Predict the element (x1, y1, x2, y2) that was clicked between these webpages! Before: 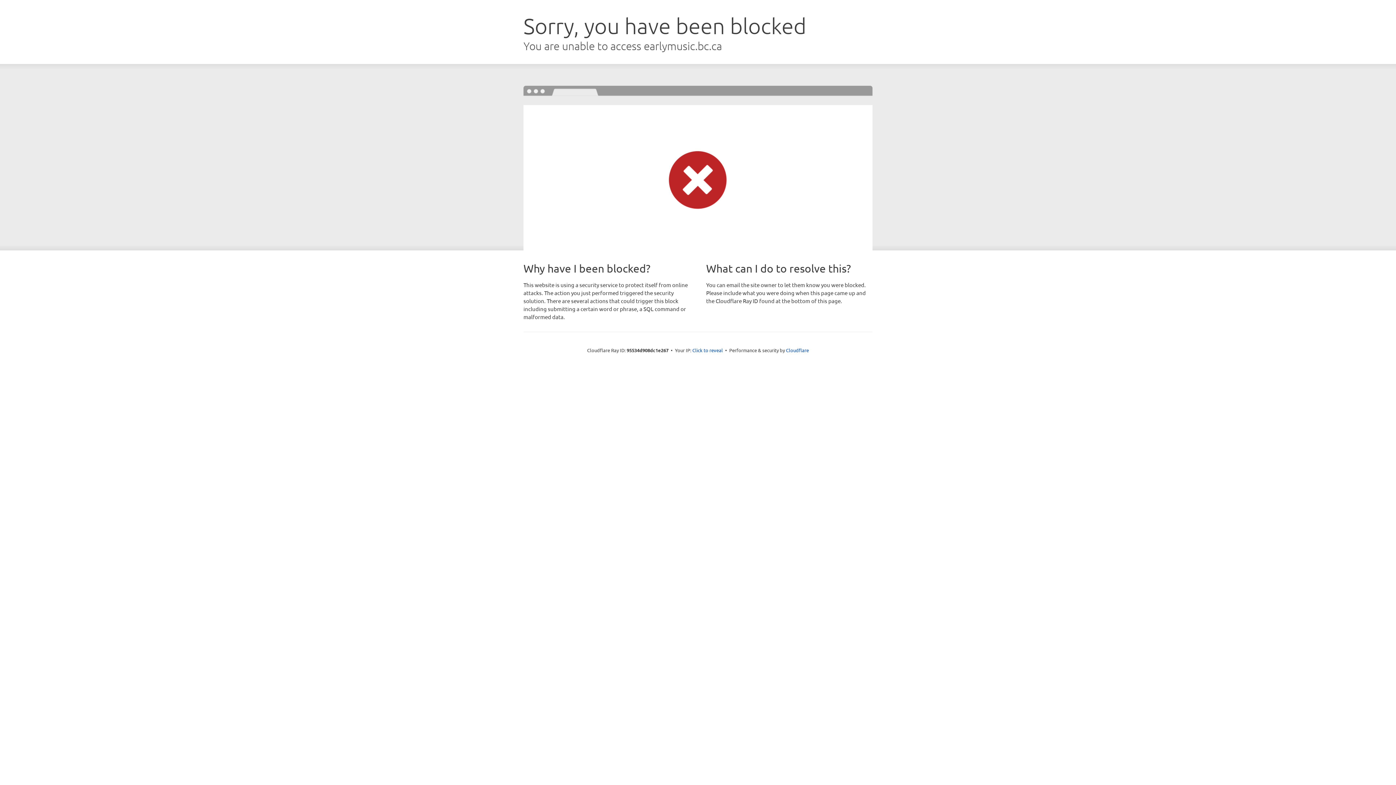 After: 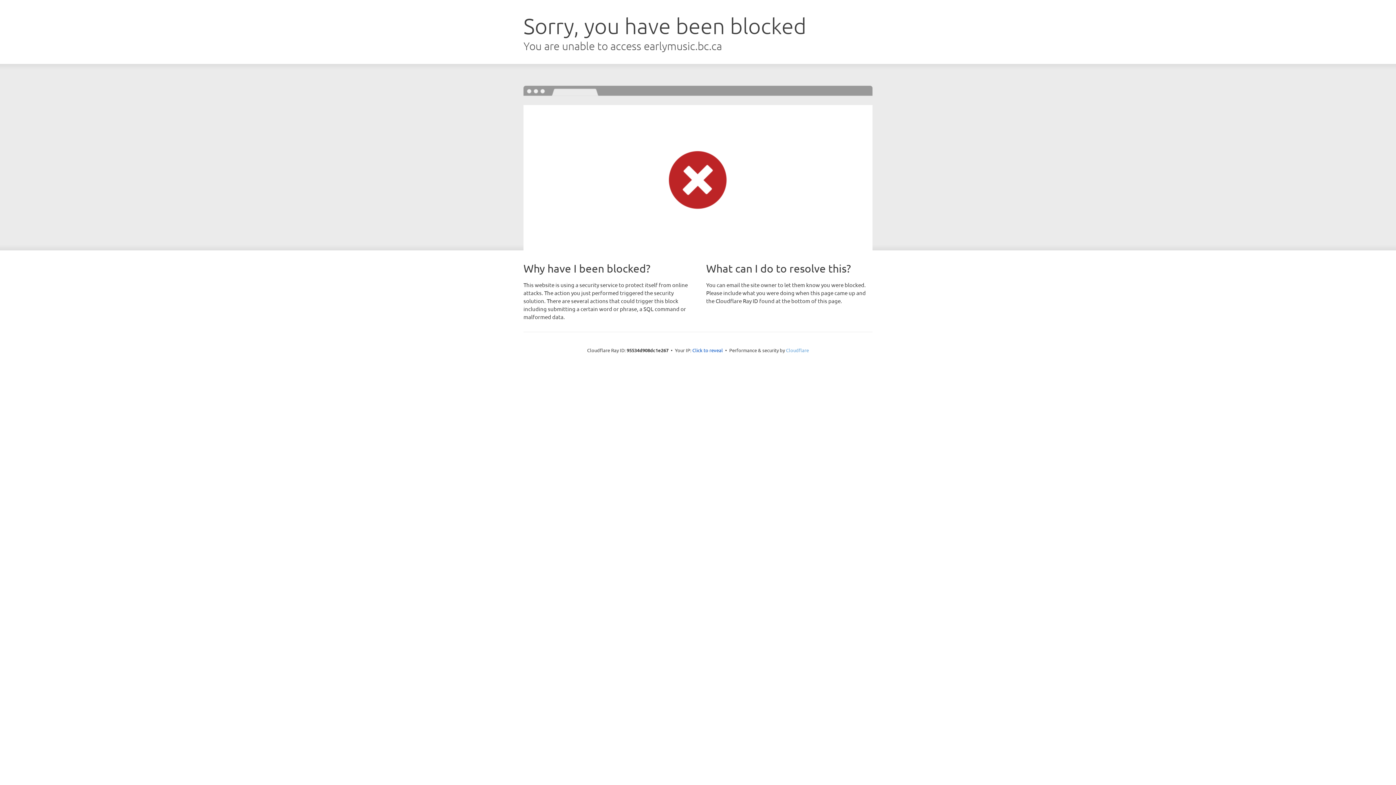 Action: label: Cloudflare bbox: (786, 347, 809, 353)